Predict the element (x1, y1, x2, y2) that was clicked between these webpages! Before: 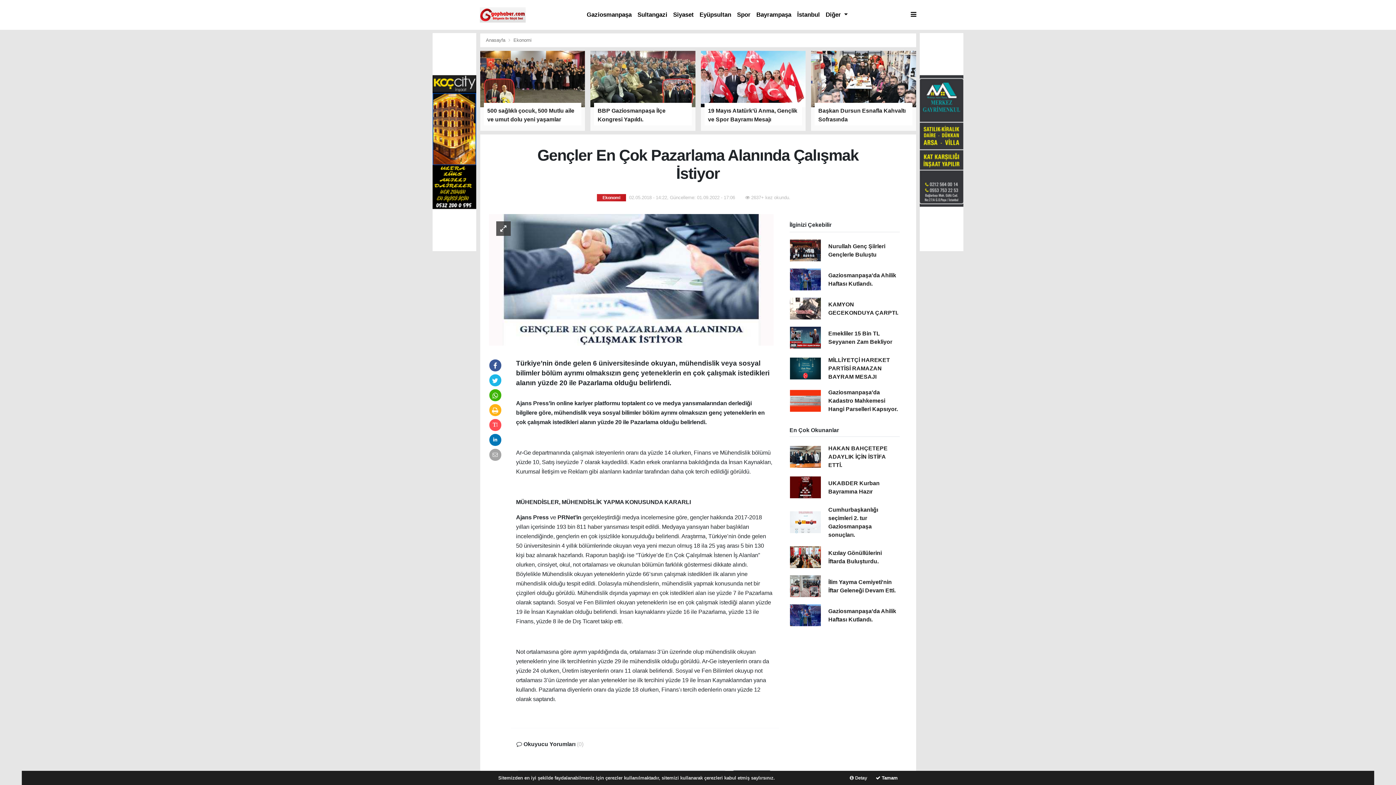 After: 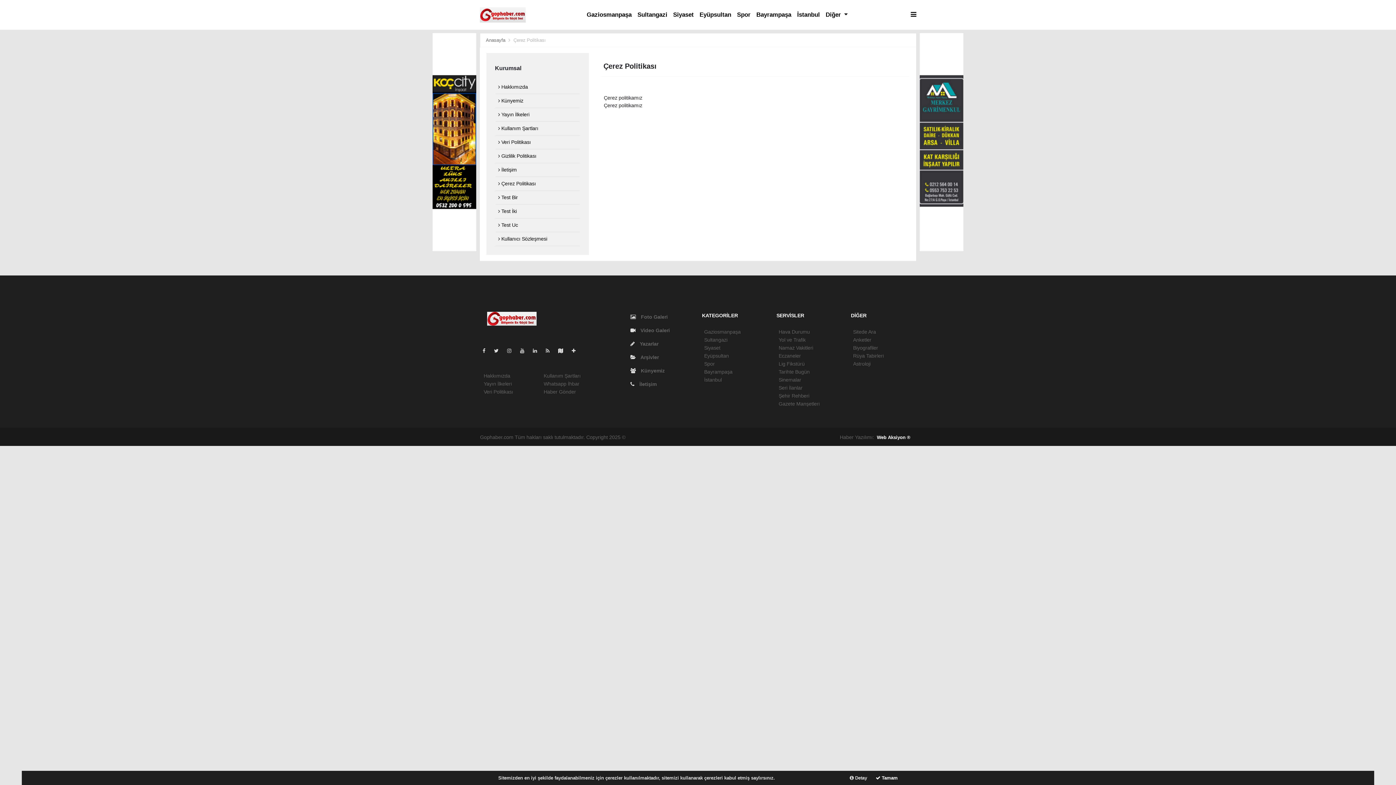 Action: label:  Detay bbox: (849, 775, 867, 781)